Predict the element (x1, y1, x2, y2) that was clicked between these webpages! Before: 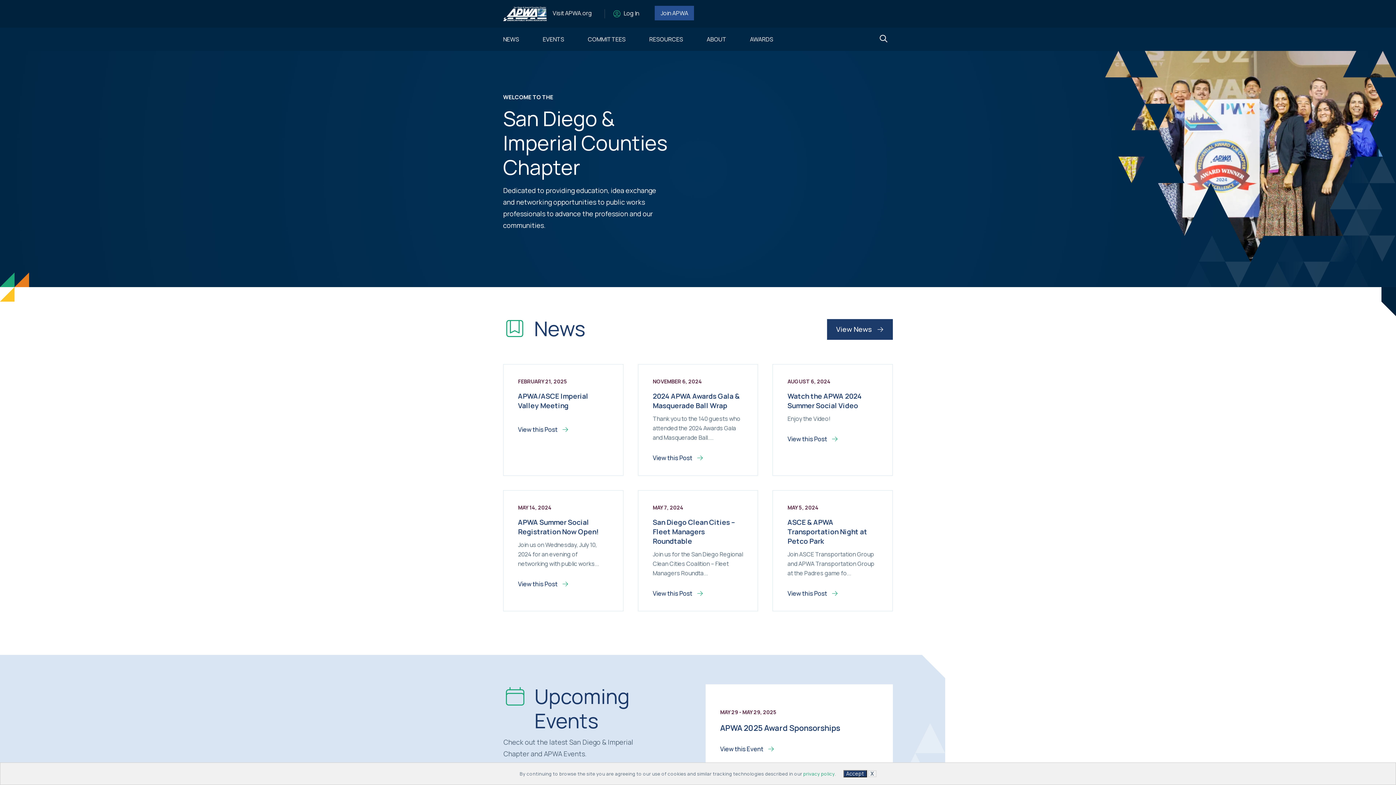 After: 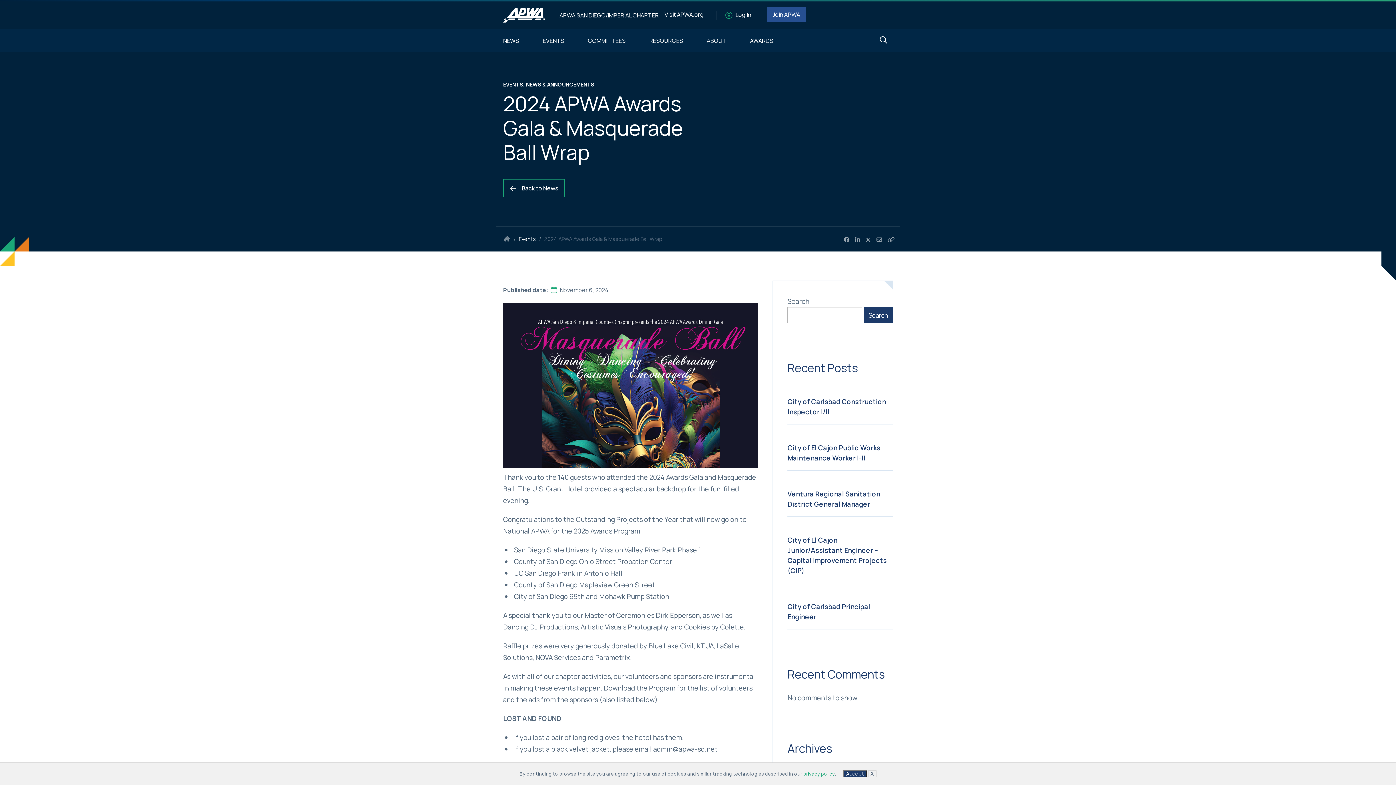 Action: label: NOVEMBER 6, 2024
2024 APWA Awards Gala & Masquerade Ball Wrap
Thank you to the 140 guests who attended the 2024 Awards Gala and Masquerade Ball....
View this Post bbox: (638, 364, 758, 476)